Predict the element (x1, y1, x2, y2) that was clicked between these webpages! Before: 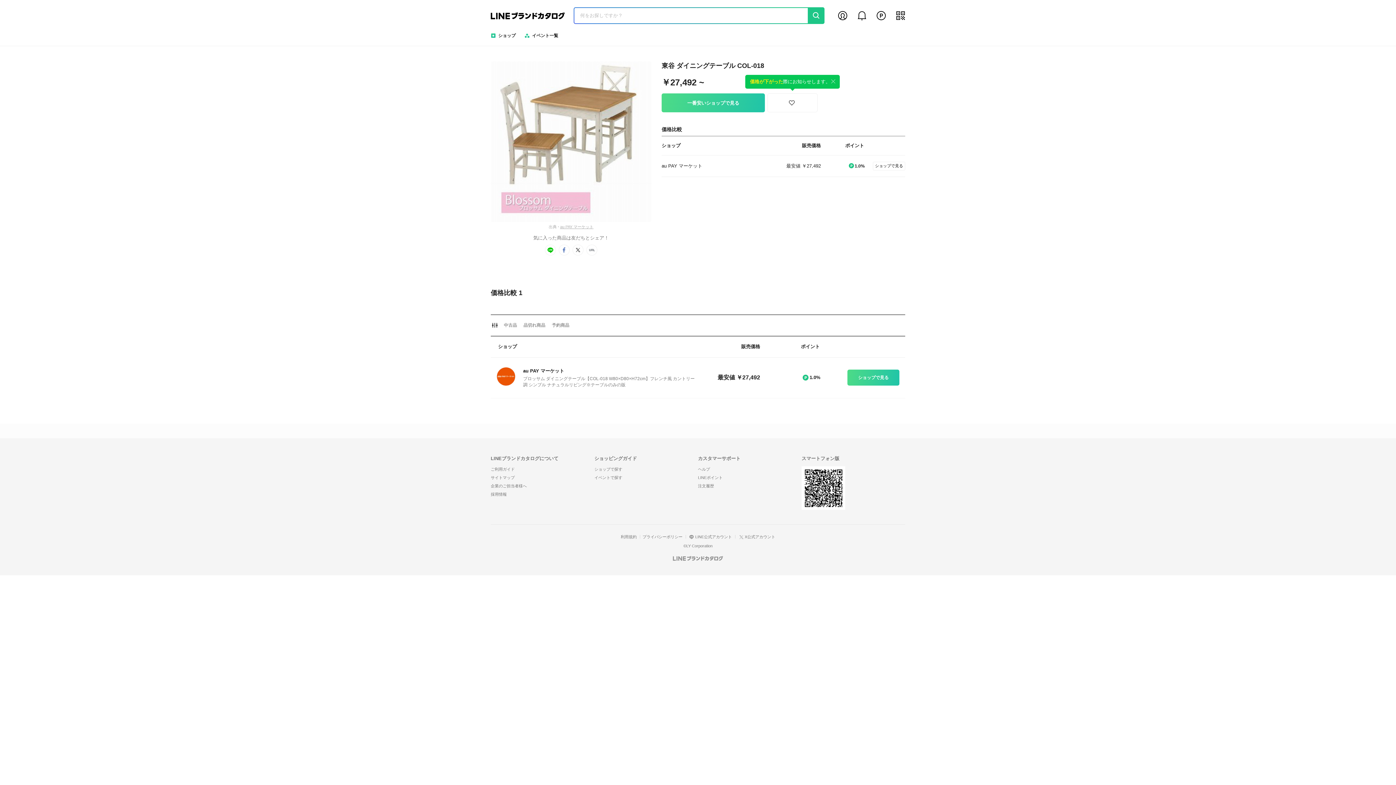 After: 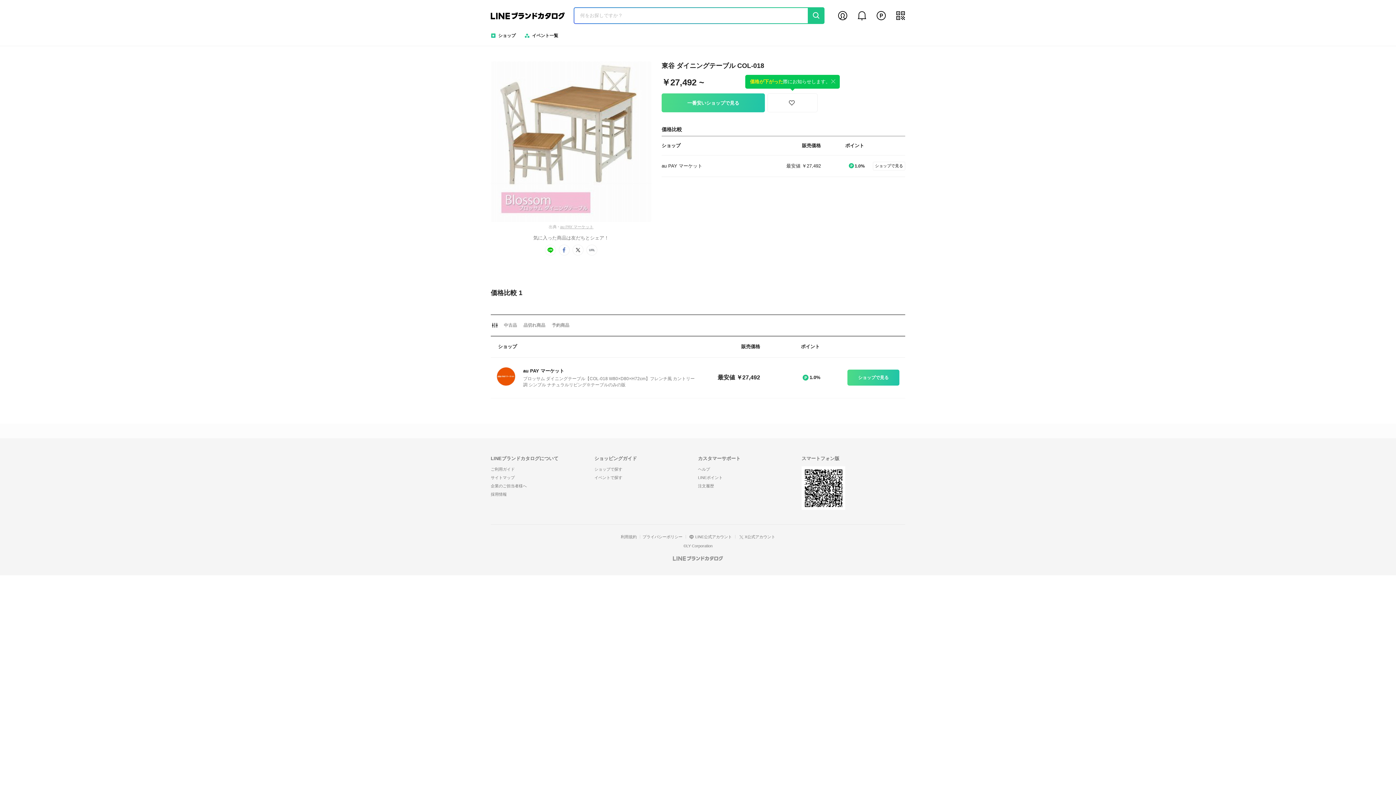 Action: bbox: (808, 7, 824, 24) label: search